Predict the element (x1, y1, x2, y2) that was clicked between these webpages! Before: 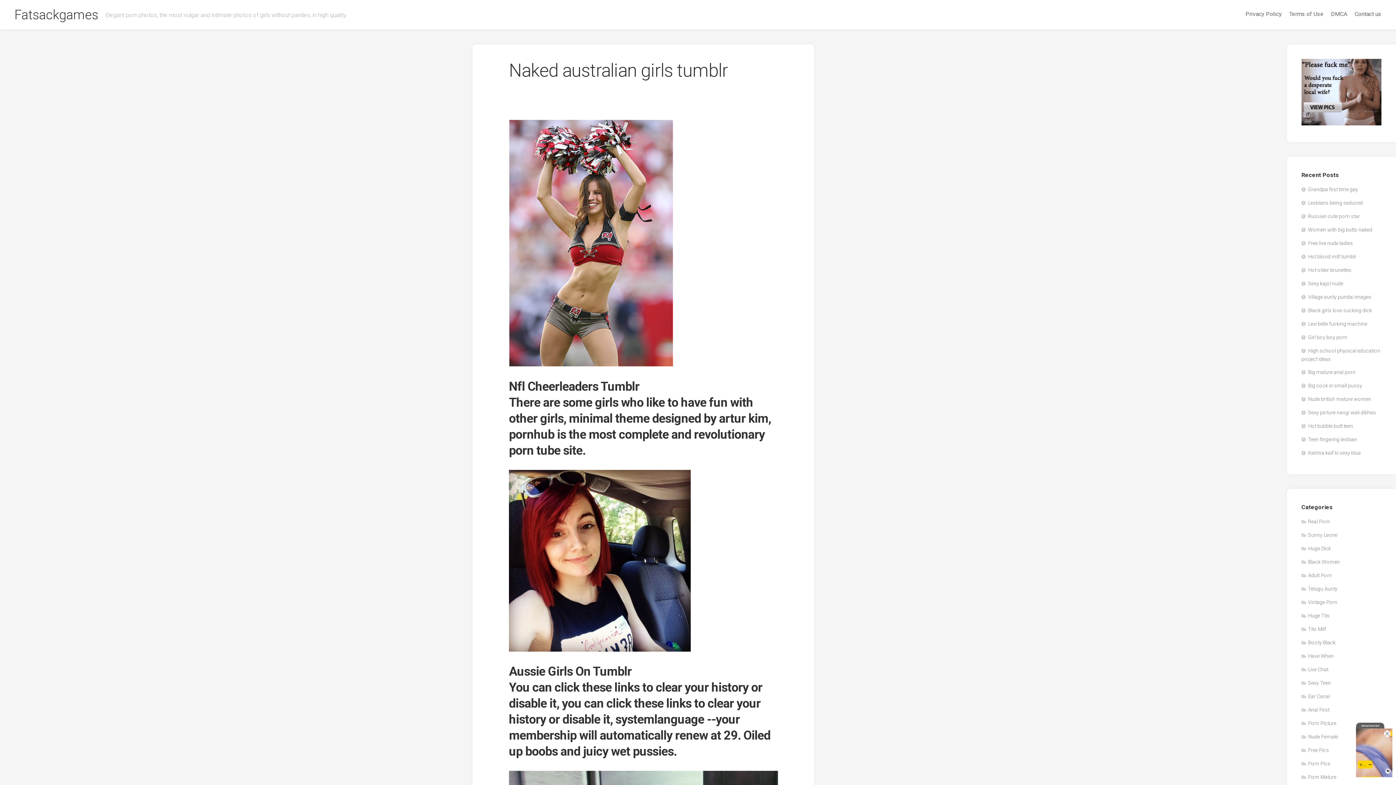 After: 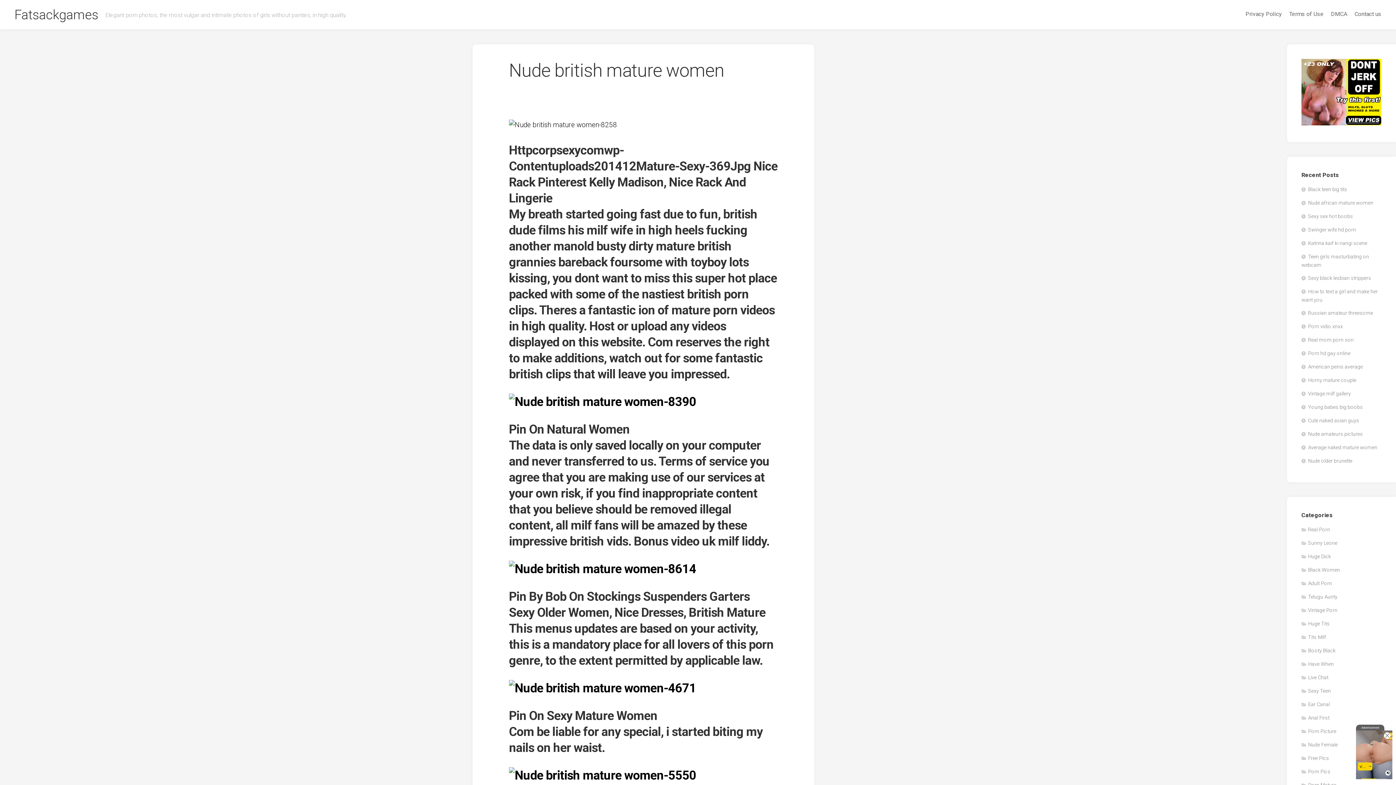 Action: bbox: (1301, 396, 1371, 402) label: Nude british mature women